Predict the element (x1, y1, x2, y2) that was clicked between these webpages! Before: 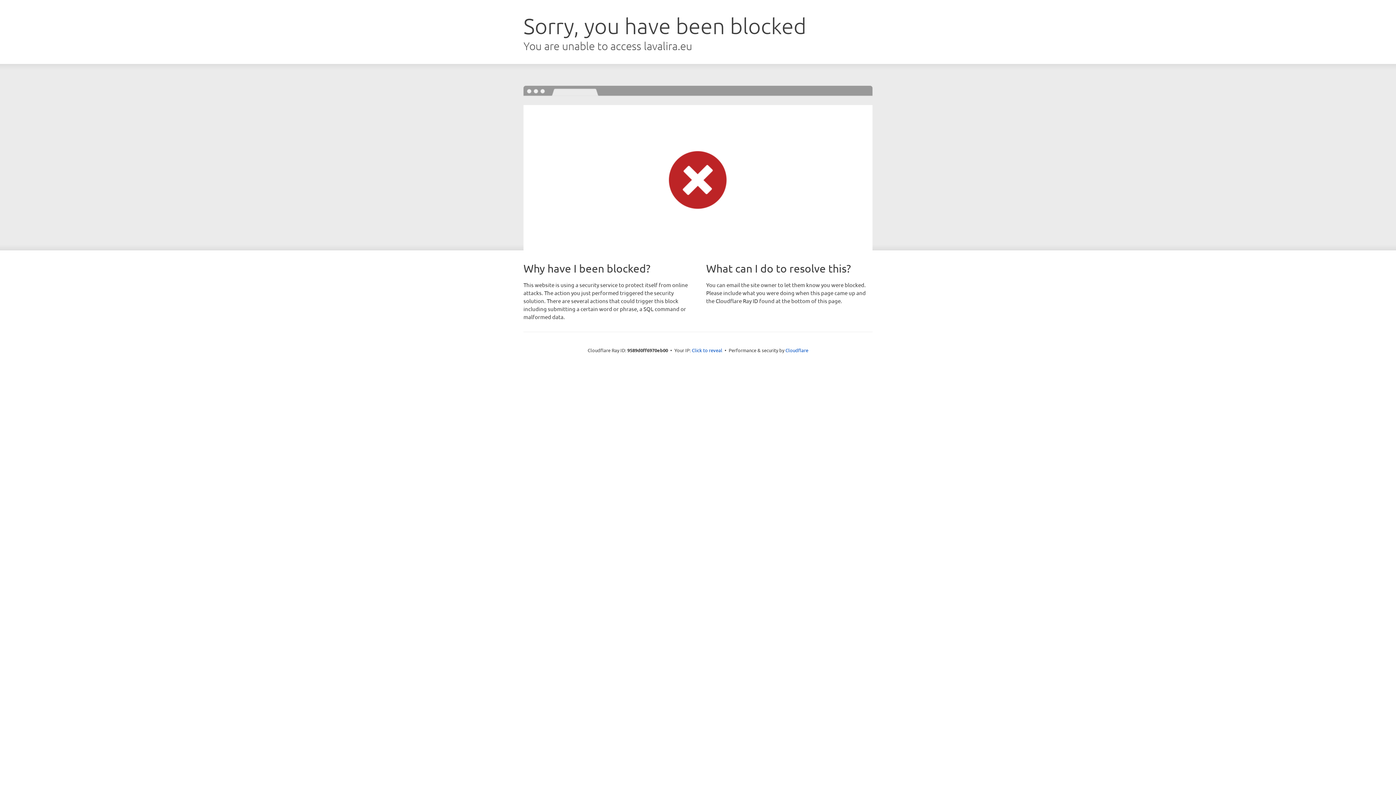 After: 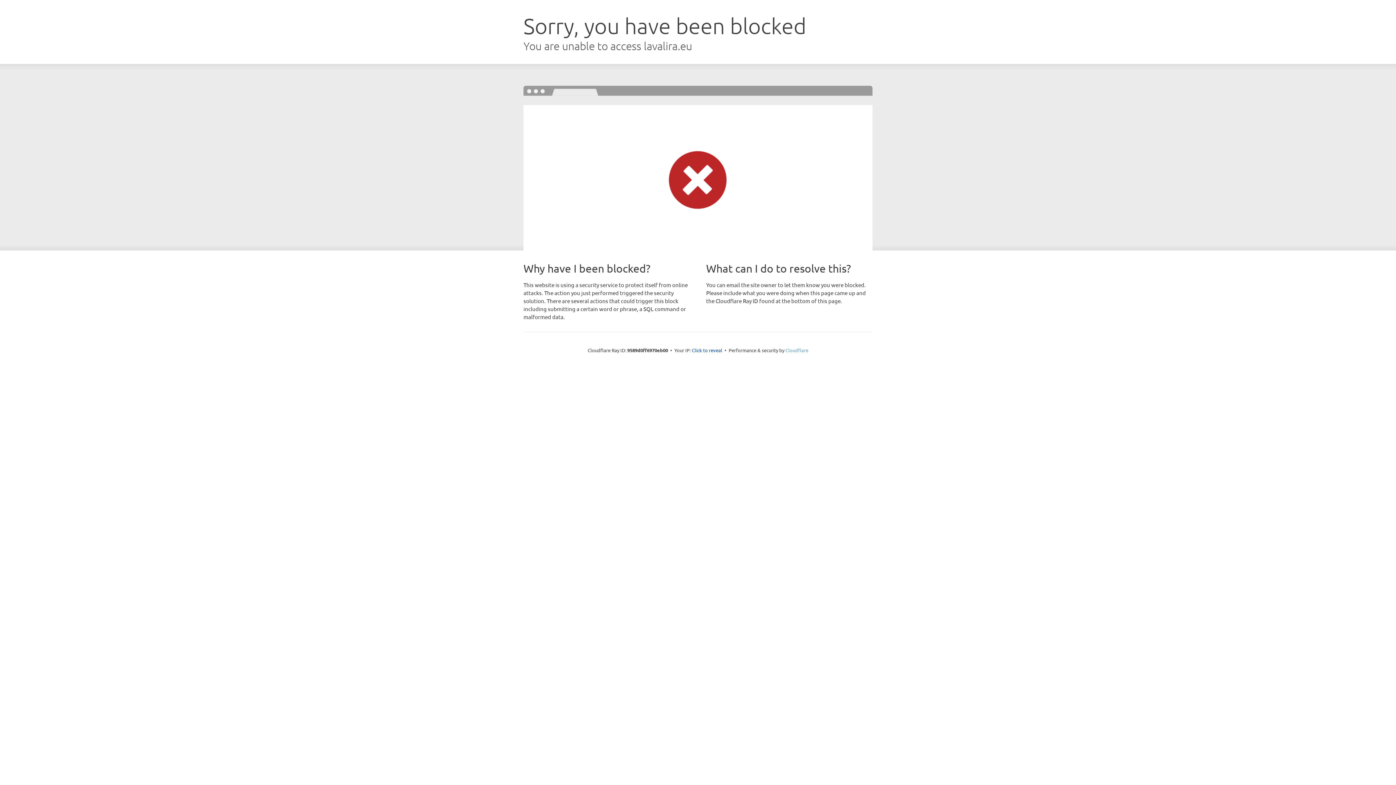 Action: label: Cloudflare bbox: (785, 347, 808, 353)